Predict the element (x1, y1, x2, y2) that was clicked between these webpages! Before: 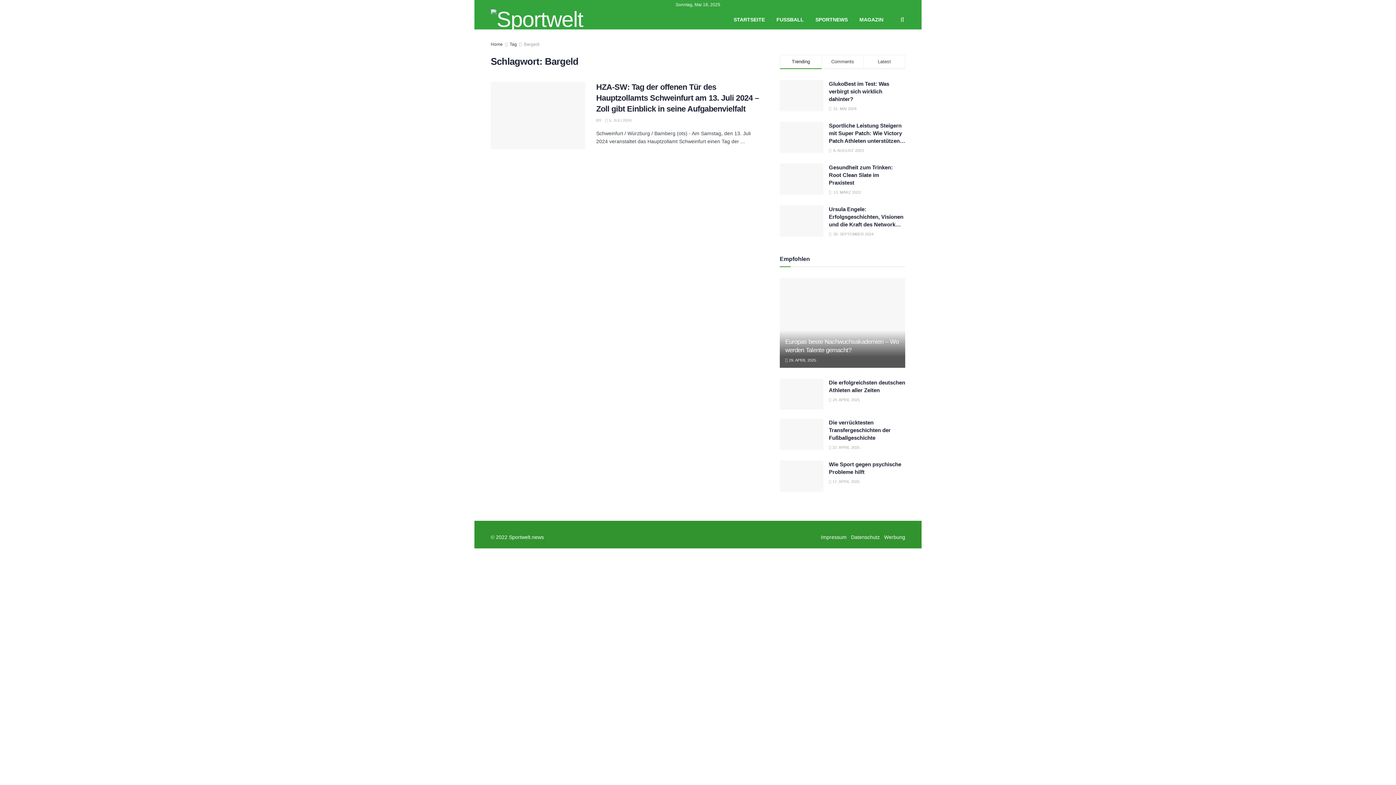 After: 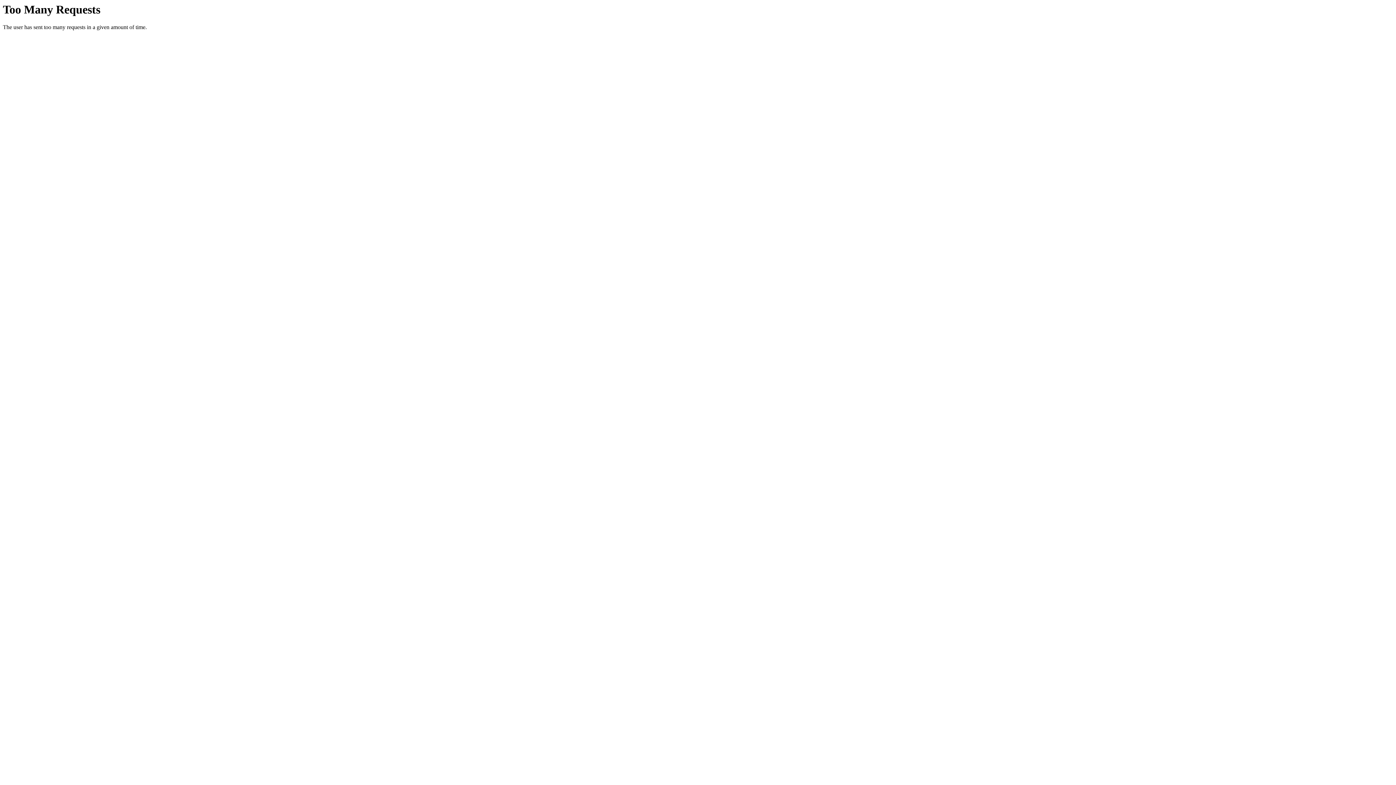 Action: label: MAGAZIN bbox: (853, 10, 889, 28)